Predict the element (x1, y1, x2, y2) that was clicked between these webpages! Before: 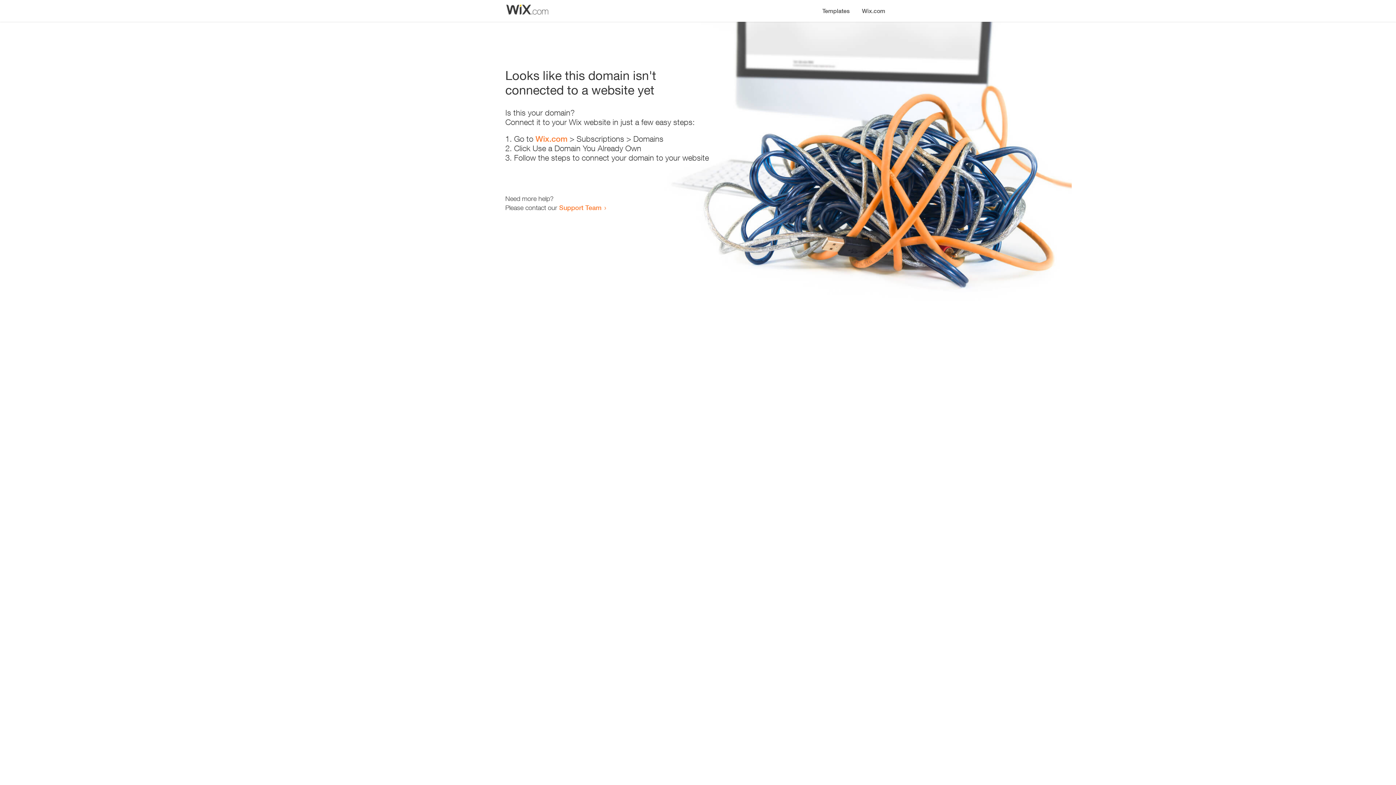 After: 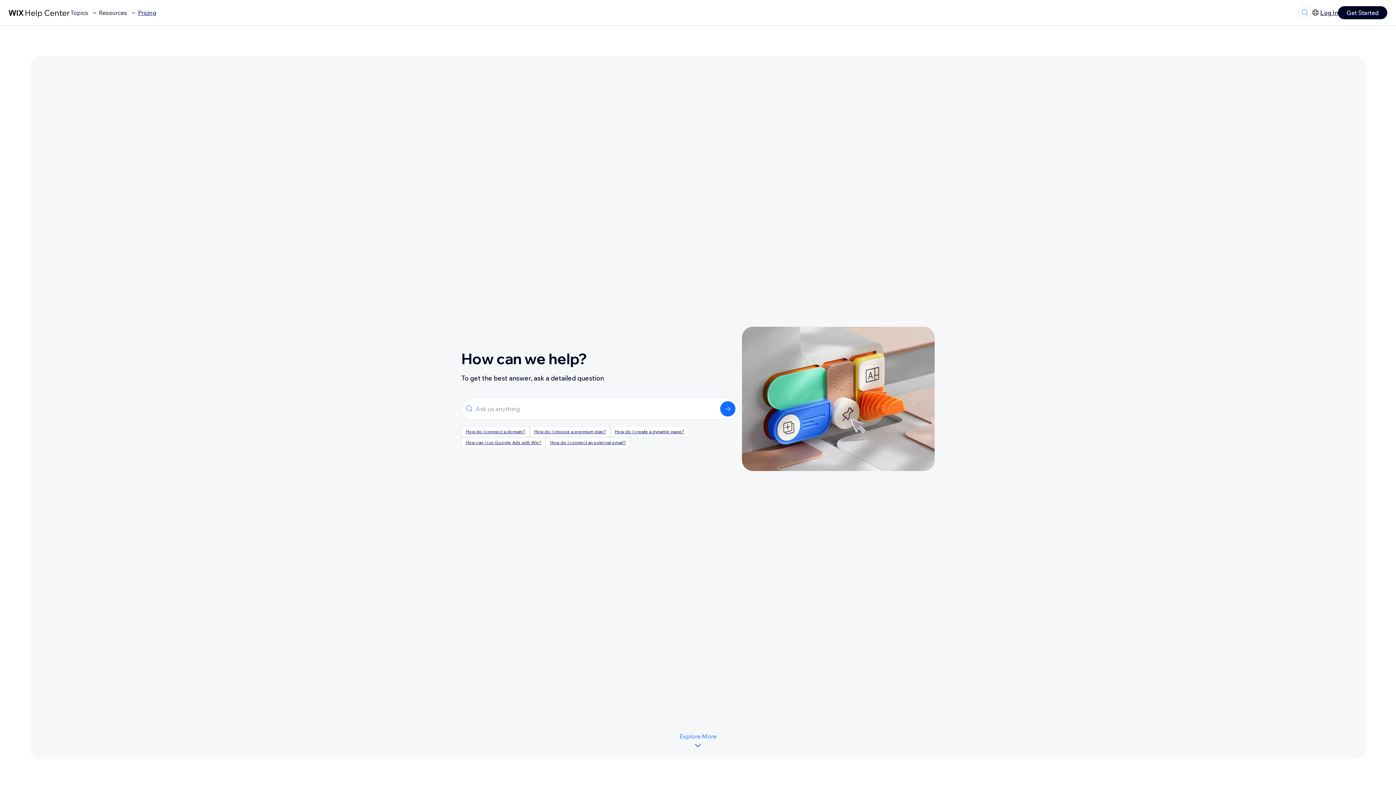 Action: label: Support Team bbox: (559, 203, 601, 211)